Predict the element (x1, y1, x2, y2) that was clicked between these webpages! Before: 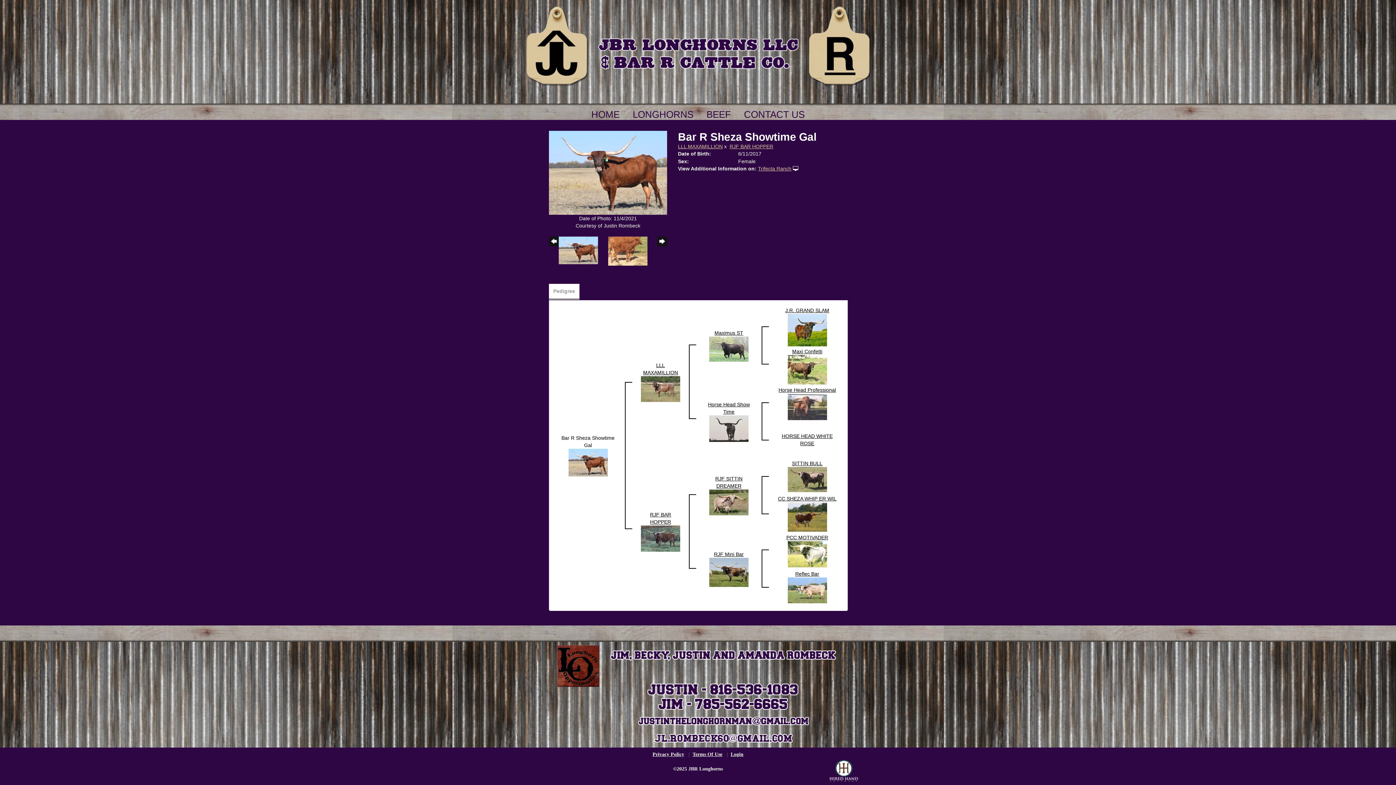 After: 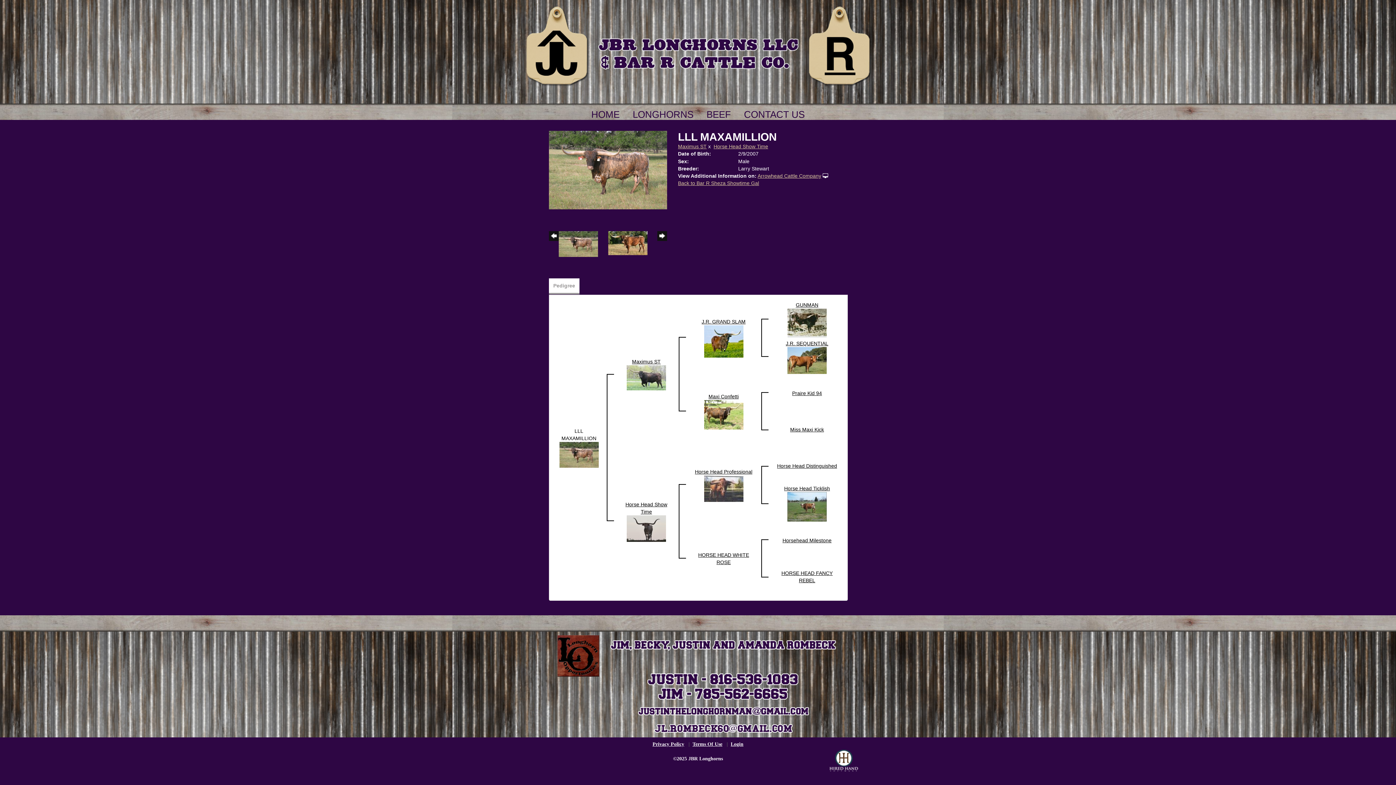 Action: bbox: (641, 385, 680, 391)